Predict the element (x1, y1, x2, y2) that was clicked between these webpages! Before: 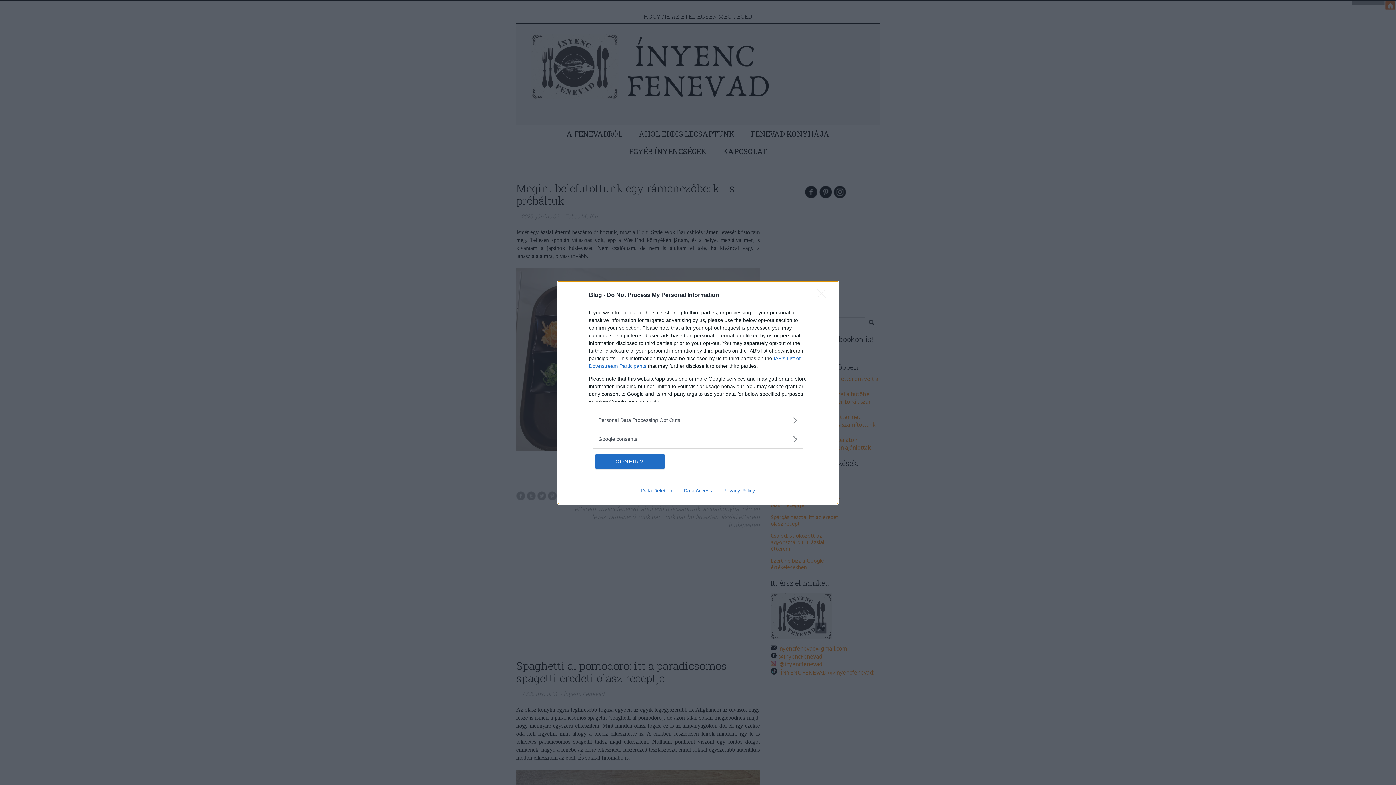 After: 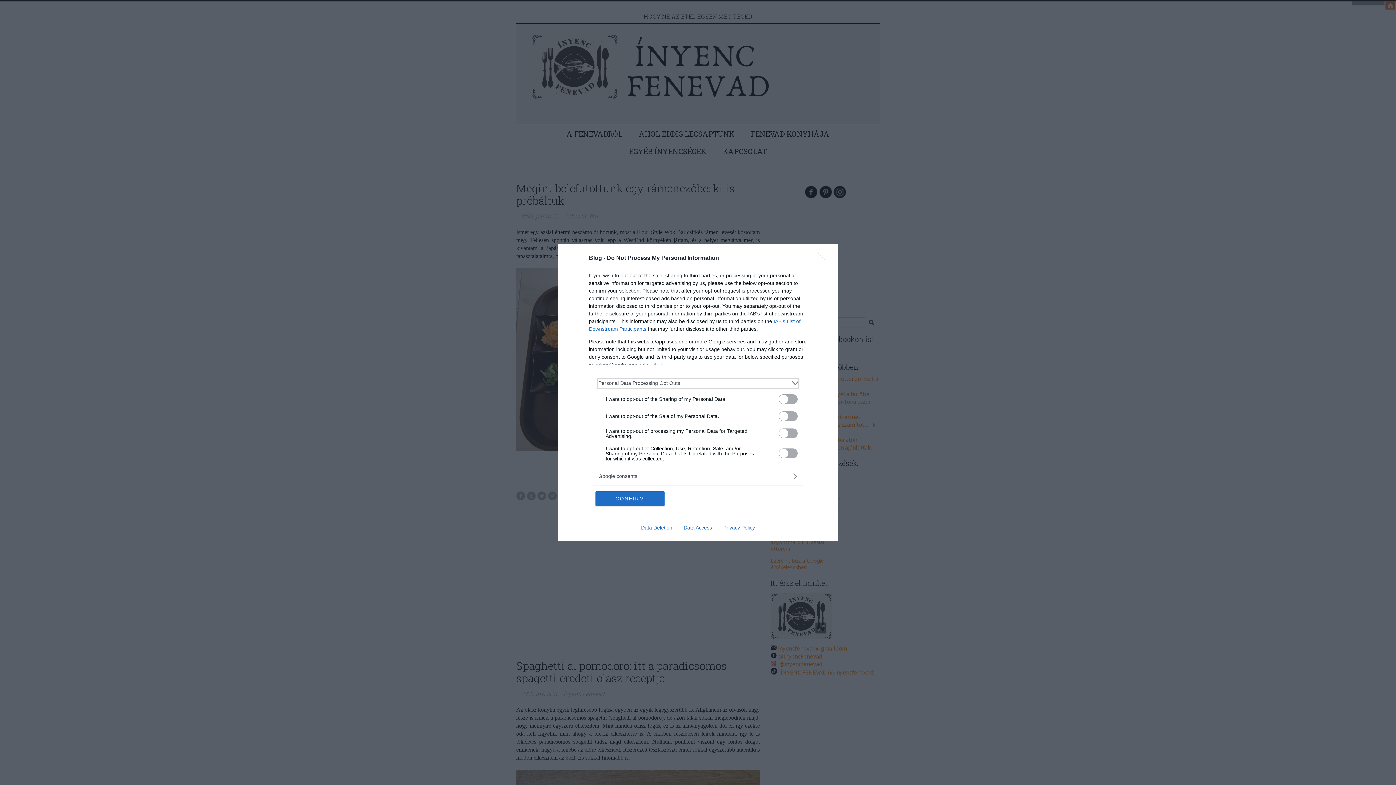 Action: label: Opt-Outs bbox: (598, 416, 797, 424)